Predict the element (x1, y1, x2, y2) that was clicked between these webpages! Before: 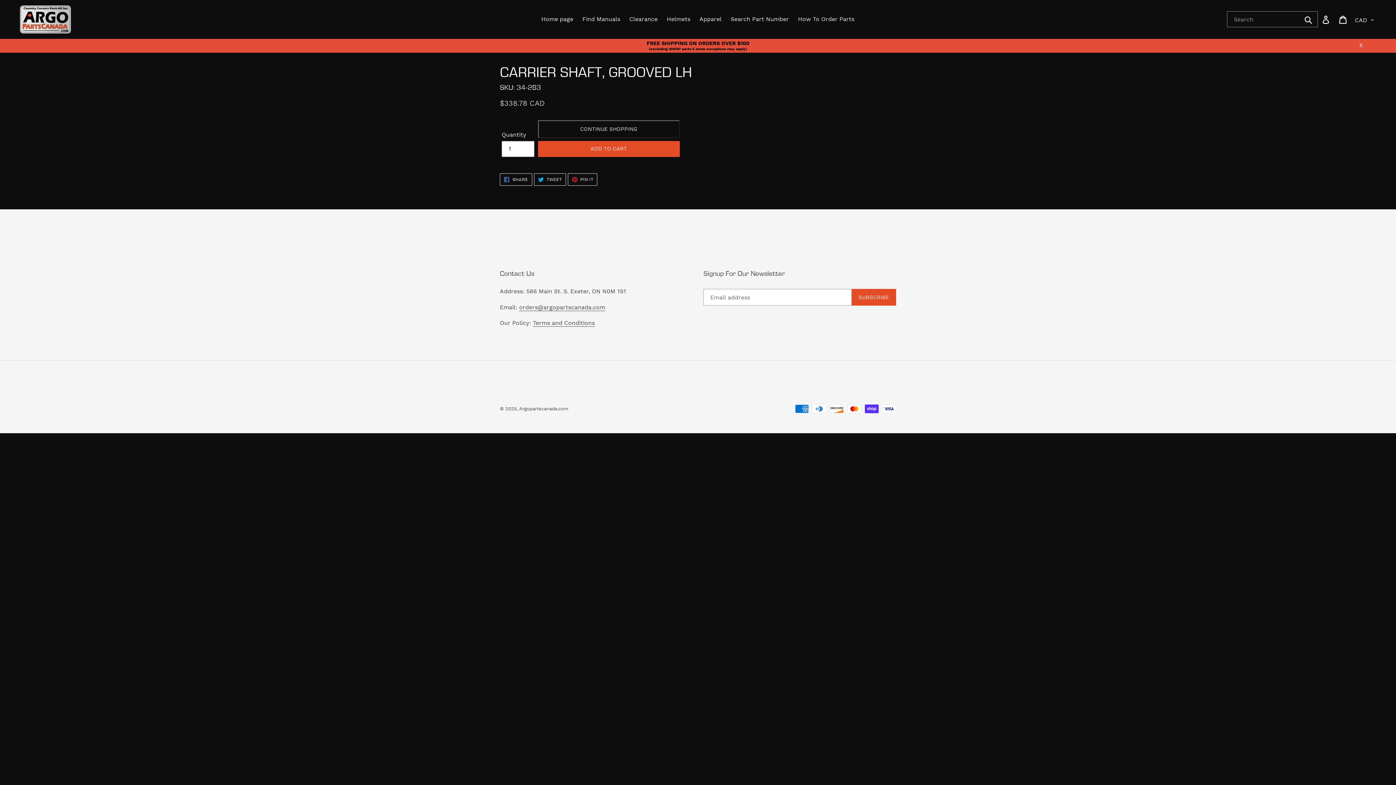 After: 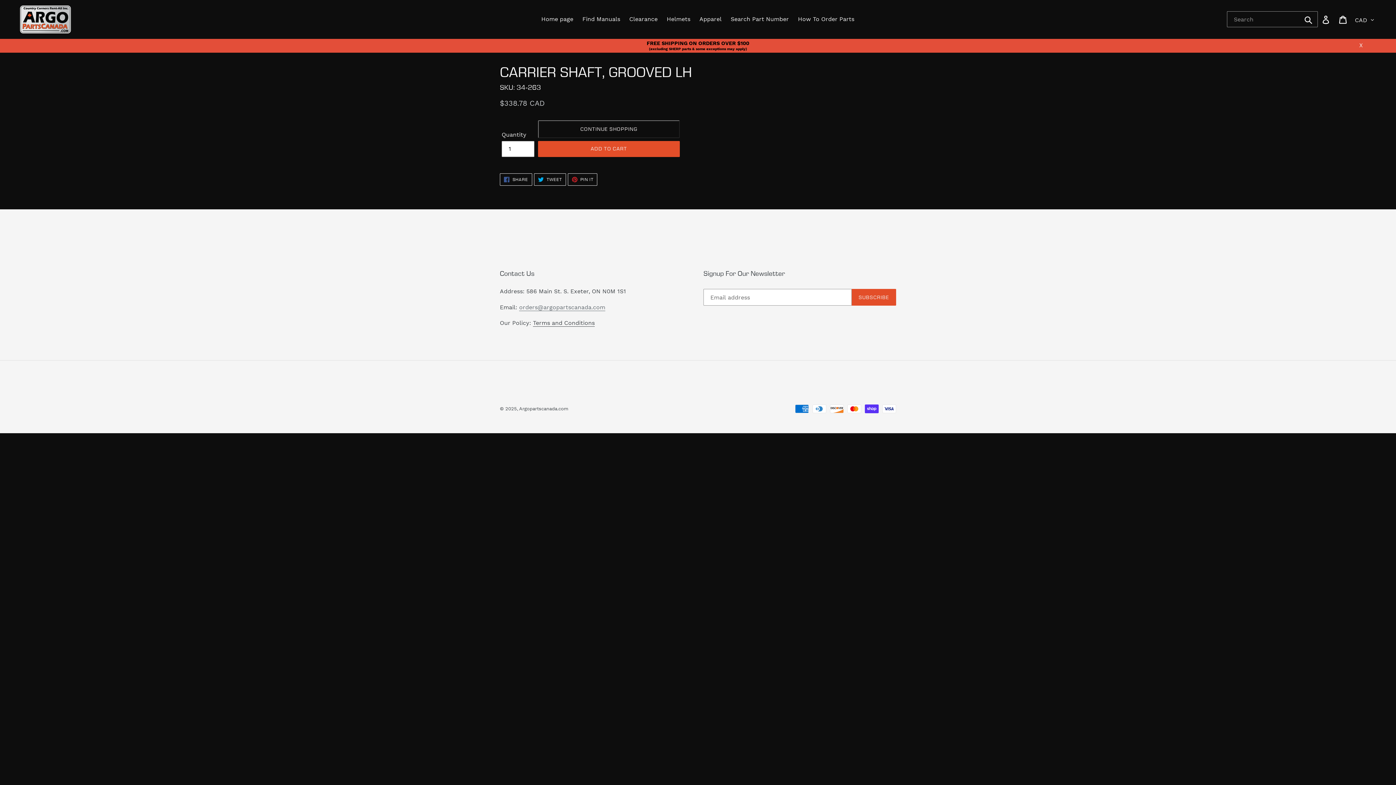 Action: bbox: (519, 303, 605, 311) label: orders@argopartscanada.com